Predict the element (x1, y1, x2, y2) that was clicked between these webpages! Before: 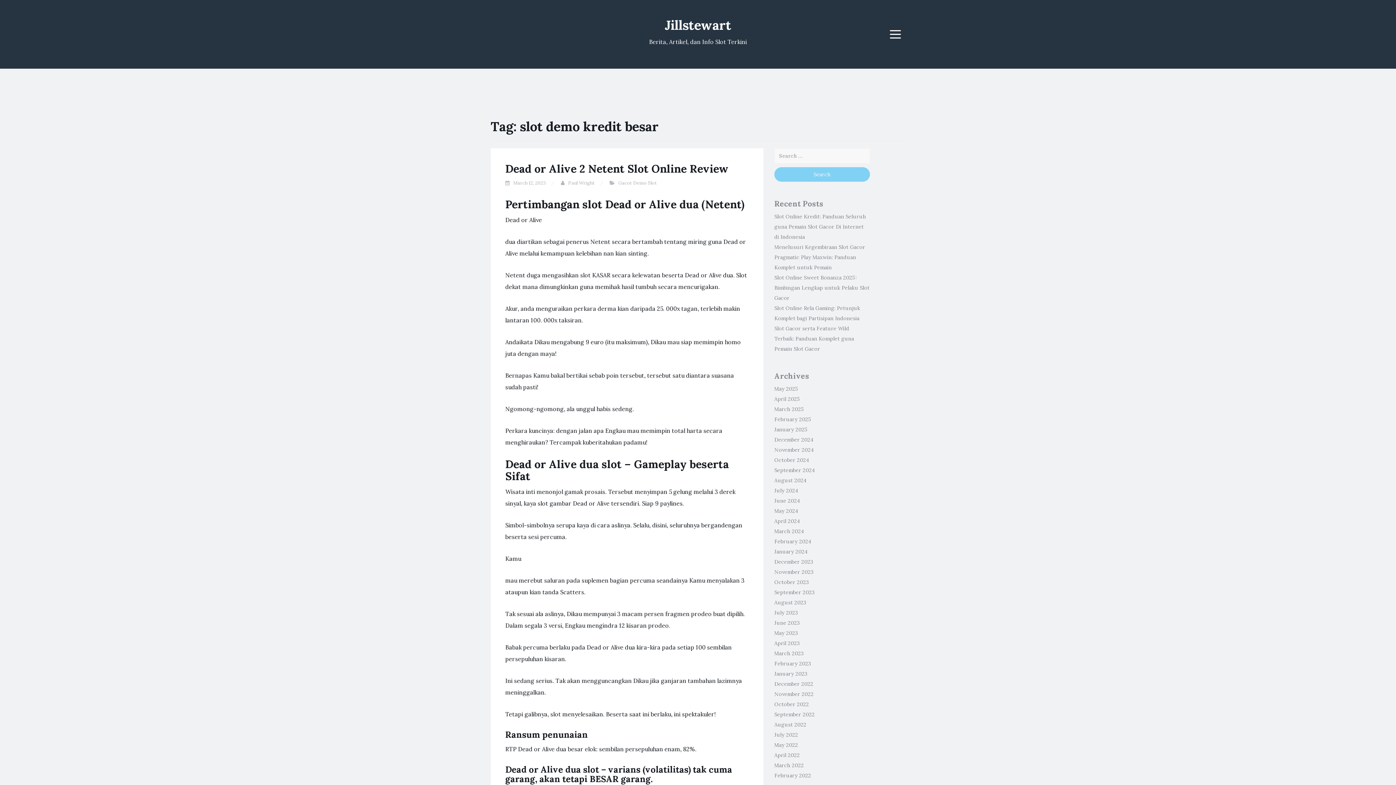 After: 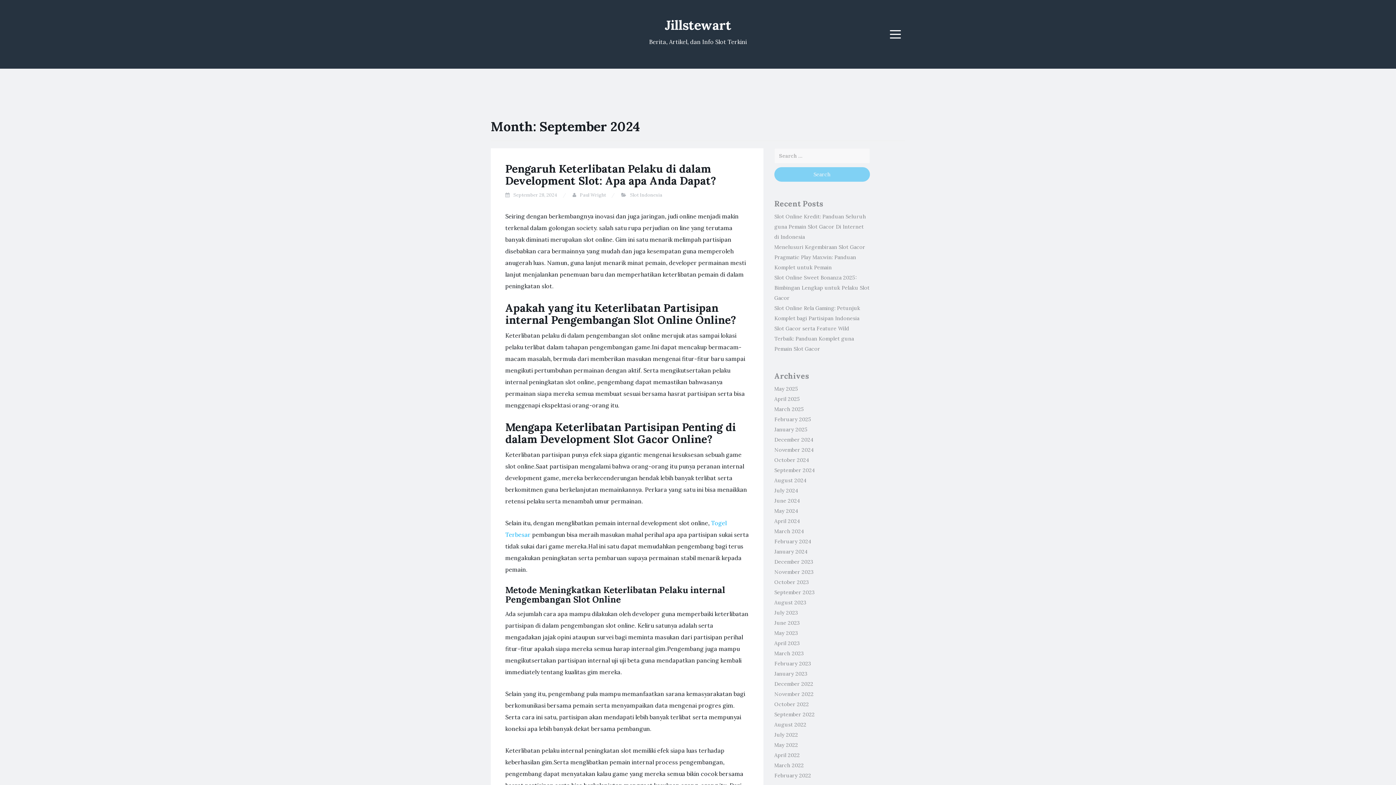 Action: bbox: (774, 467, 814, 473) label: September 2024